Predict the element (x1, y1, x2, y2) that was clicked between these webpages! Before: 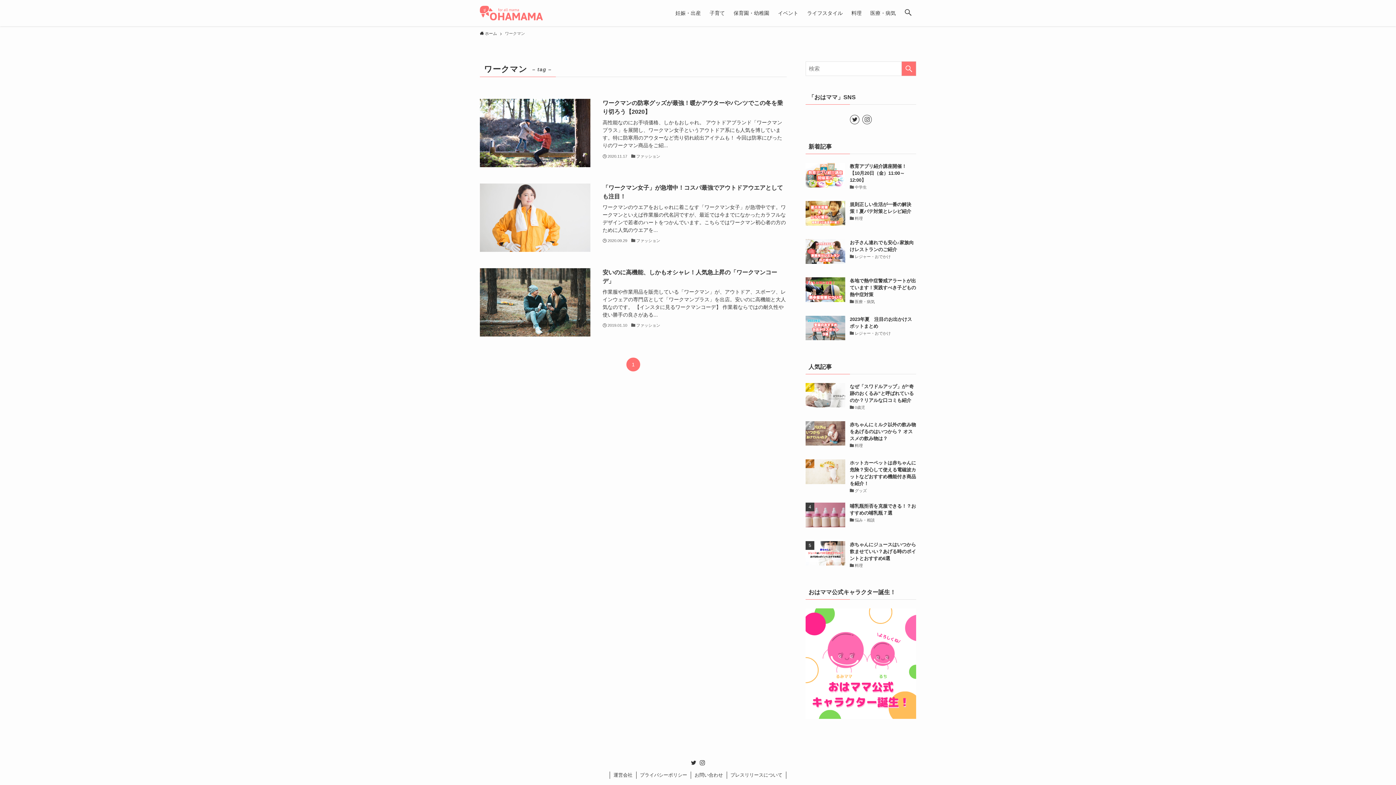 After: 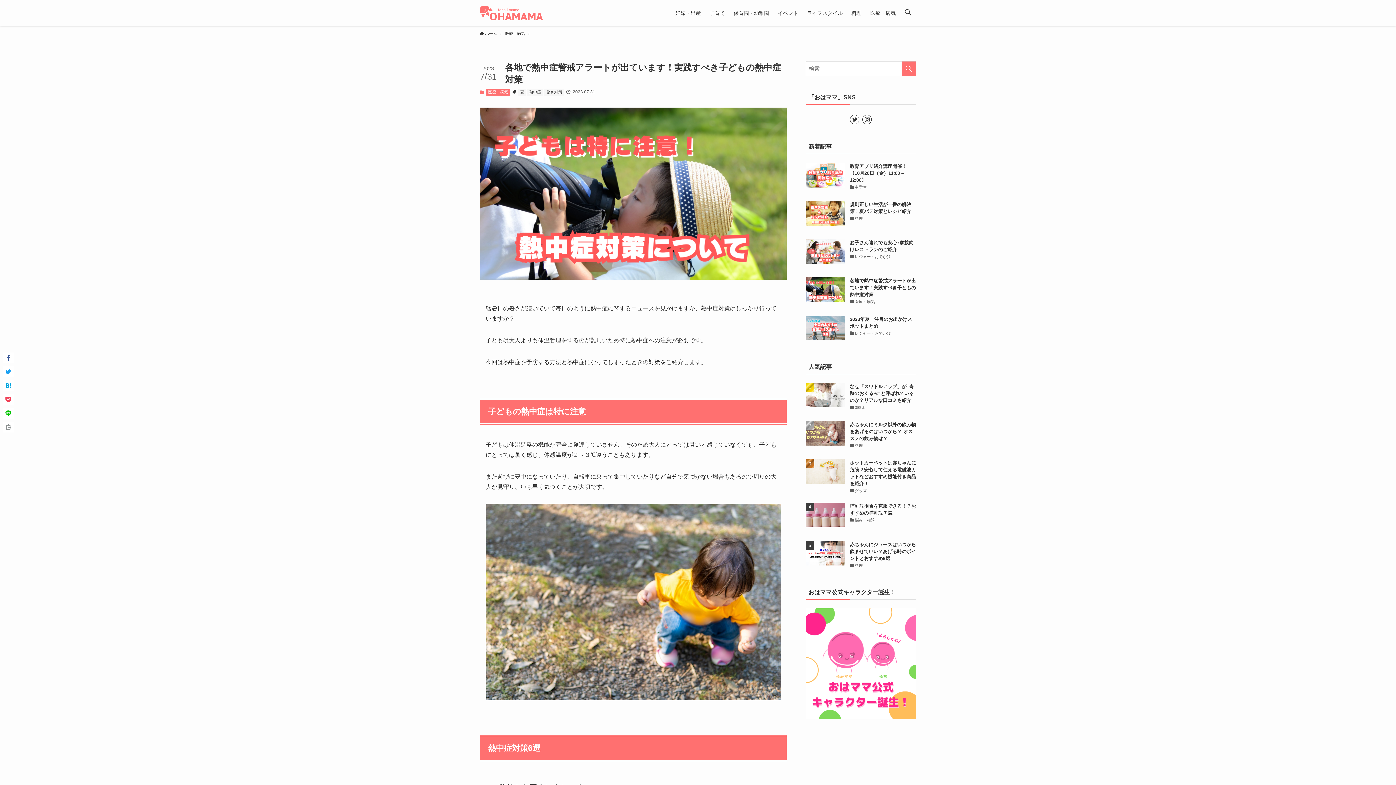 Action: bbox: (805, 277, 916, 307) label: 各地で熱中症警戒アラートが出ています！実践すべき子どもの熱中症対策
医療・病気